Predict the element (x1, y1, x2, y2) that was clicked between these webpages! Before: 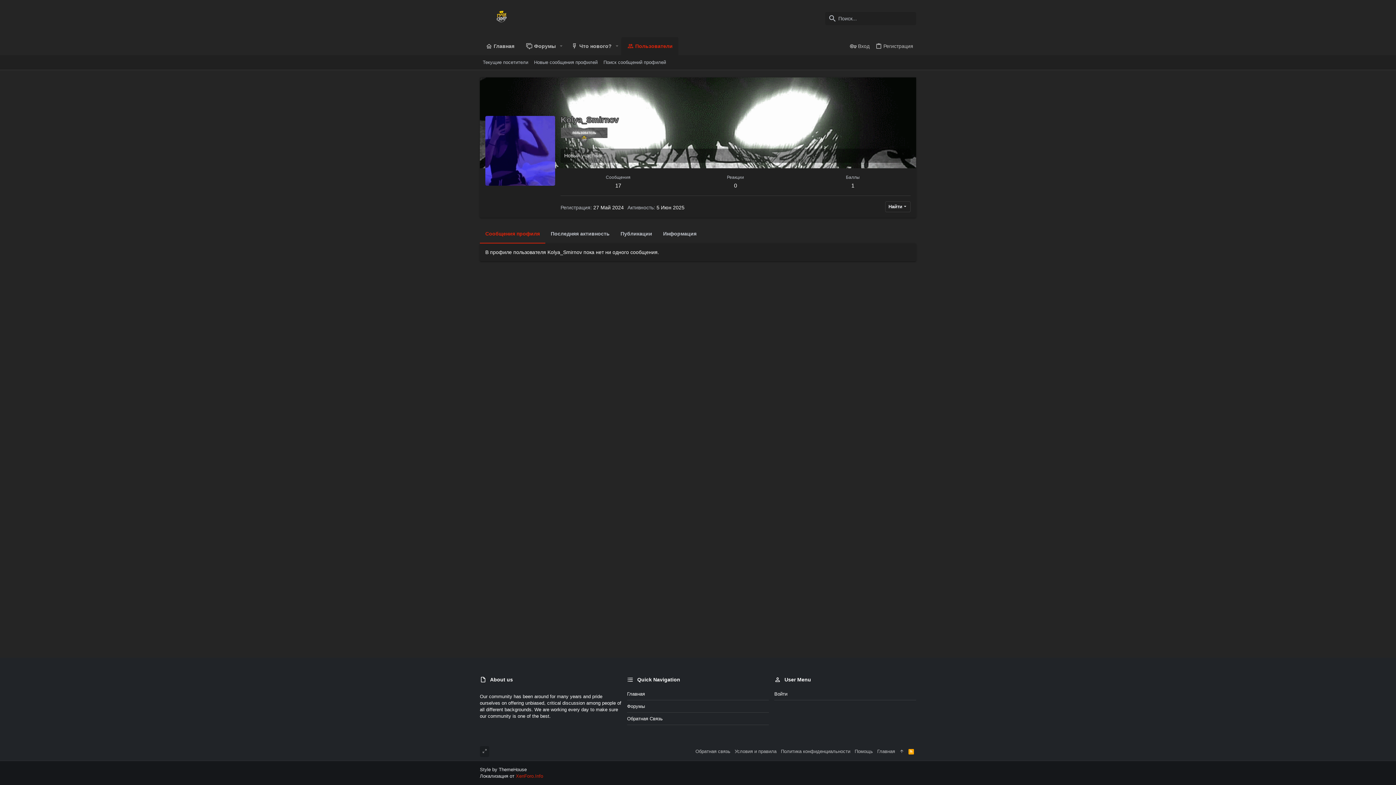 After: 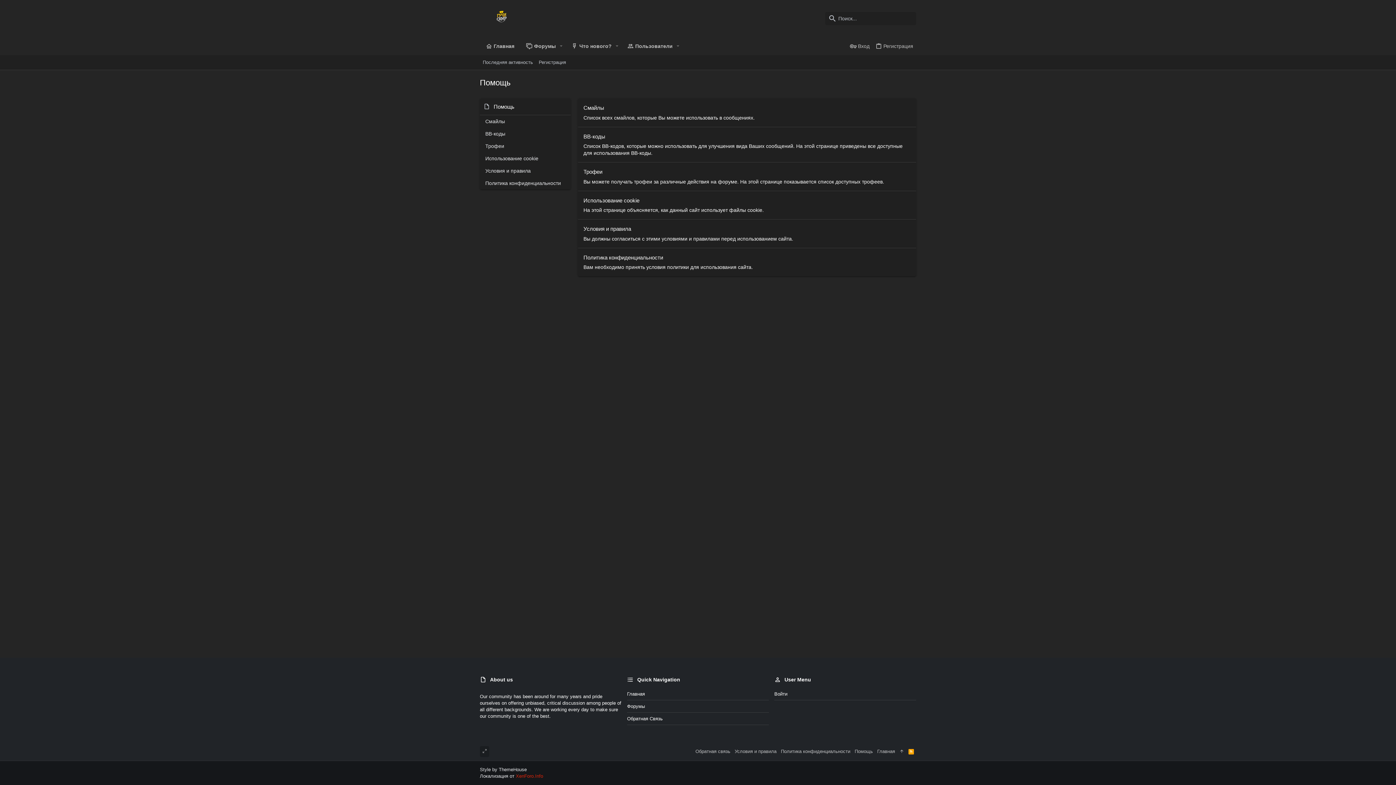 Action: label: Помощь bbox: (852, 746, 875, 757)